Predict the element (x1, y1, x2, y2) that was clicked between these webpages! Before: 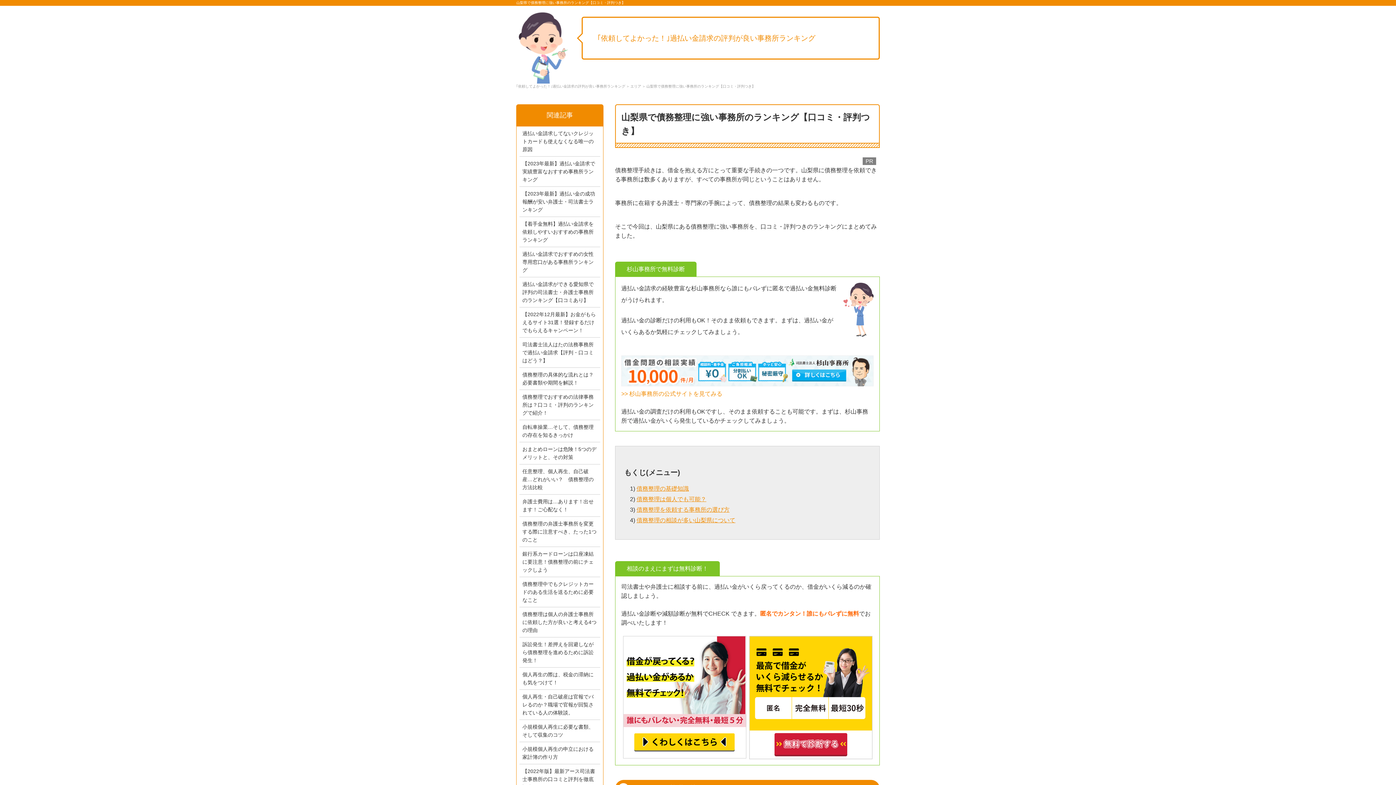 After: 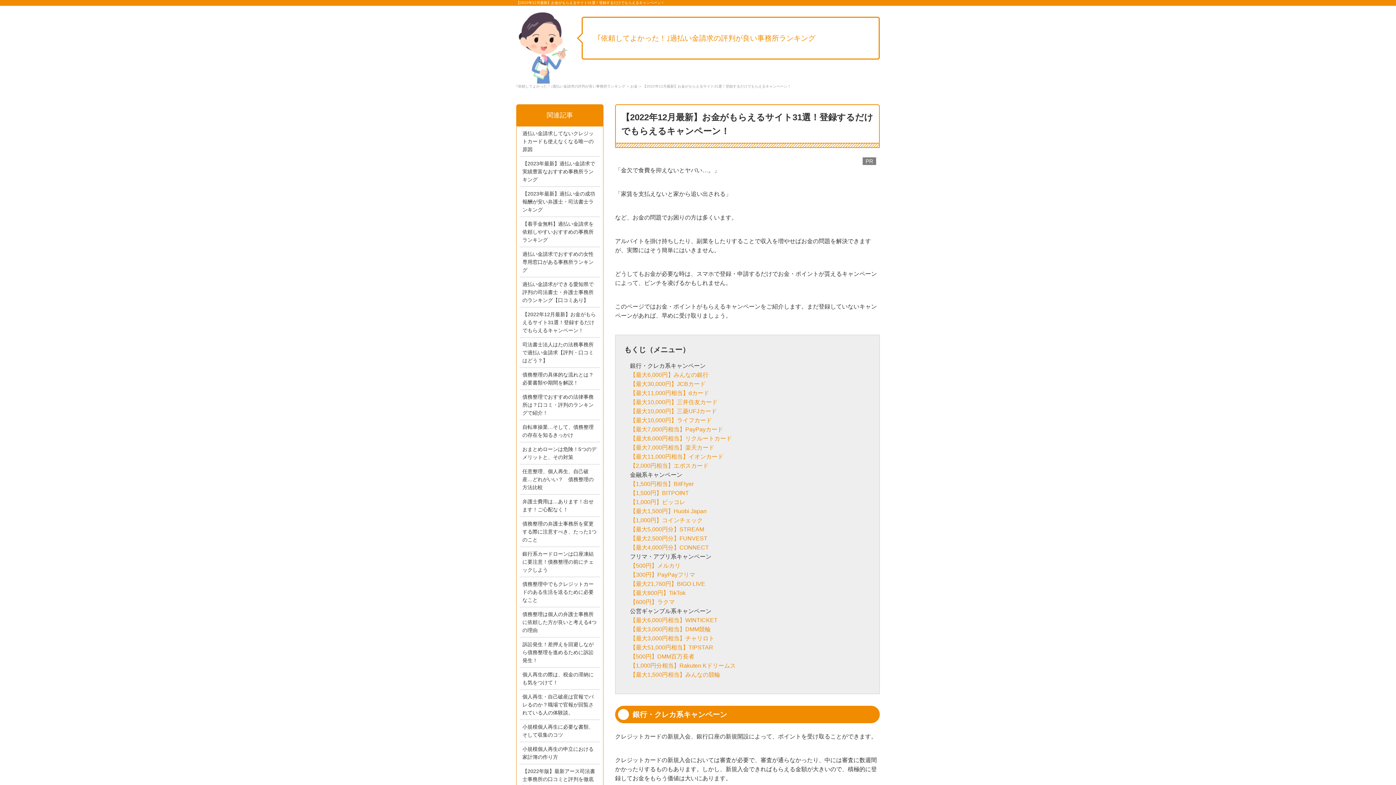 Action: label: 【2022年12月最新】お金がもらえるサイト31選！登録するだけでもらえるキャンペーン！ bbox: (519, 307, 600, 337)